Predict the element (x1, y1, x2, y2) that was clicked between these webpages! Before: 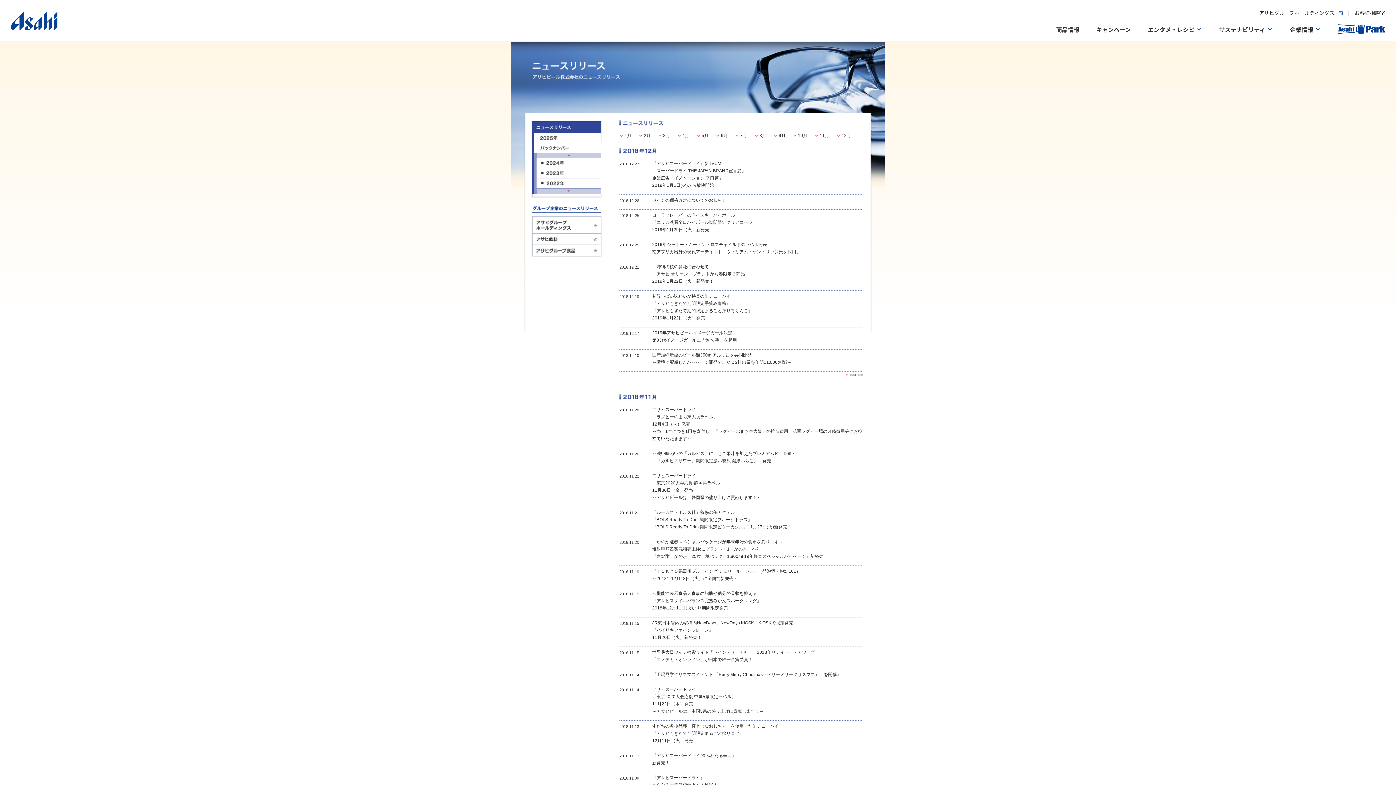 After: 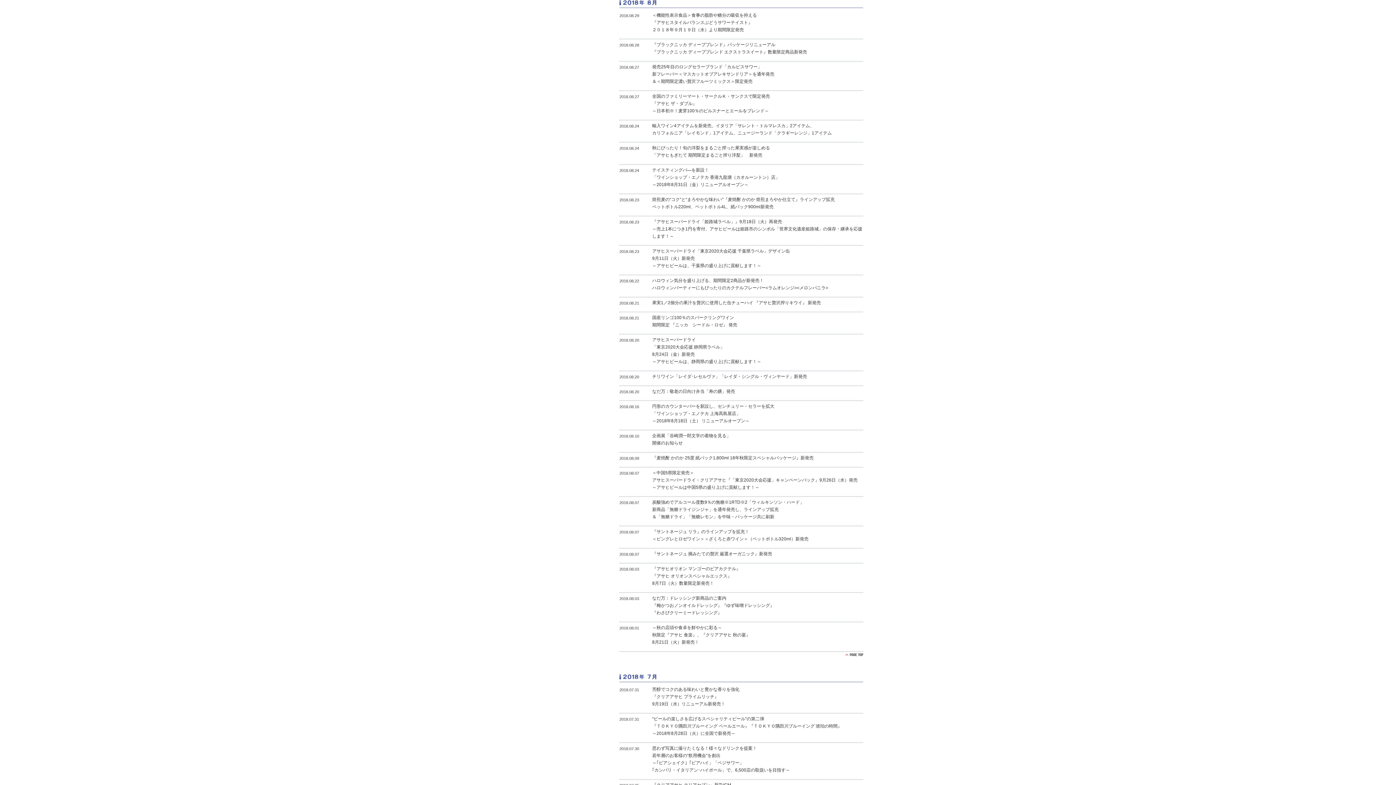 Action: label: 8月 bbox: (755, 132, 766, 139)